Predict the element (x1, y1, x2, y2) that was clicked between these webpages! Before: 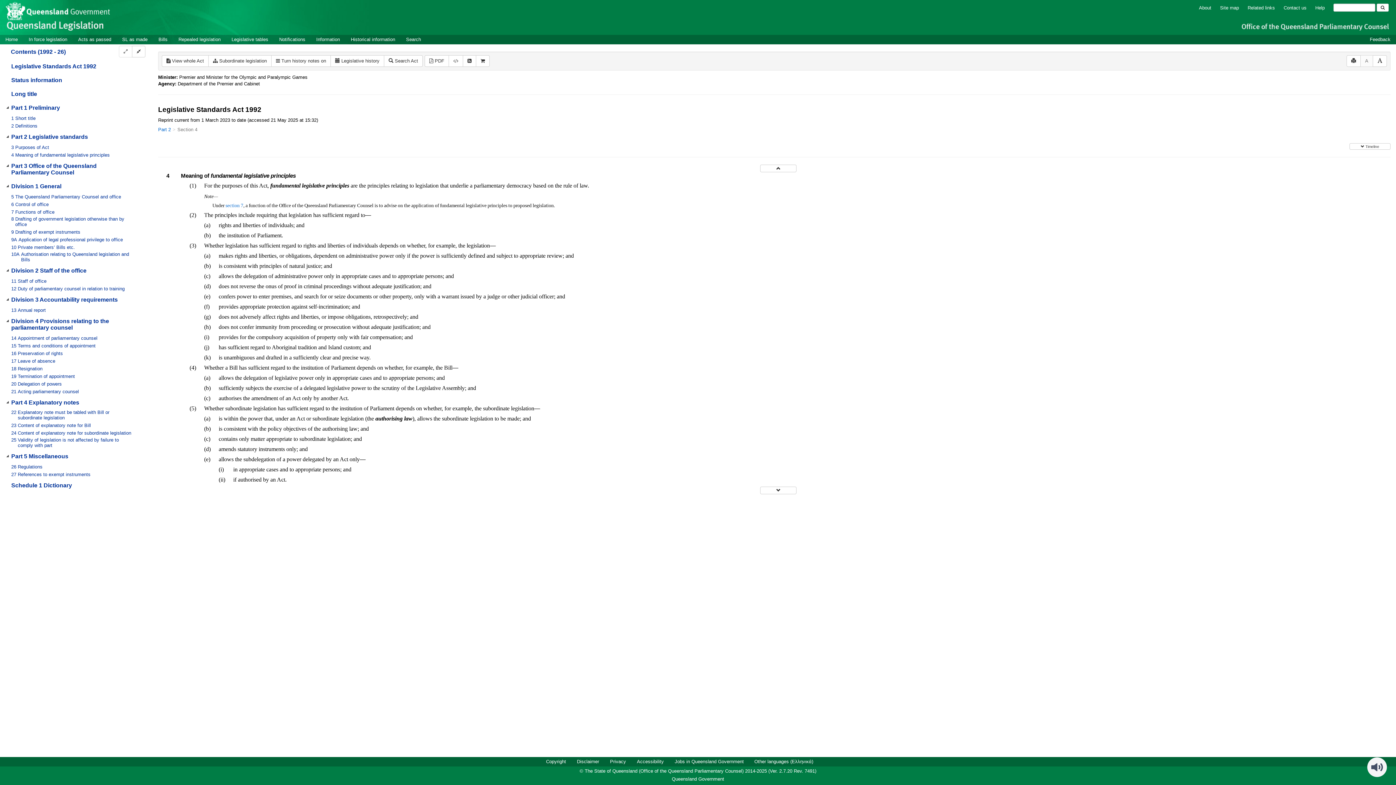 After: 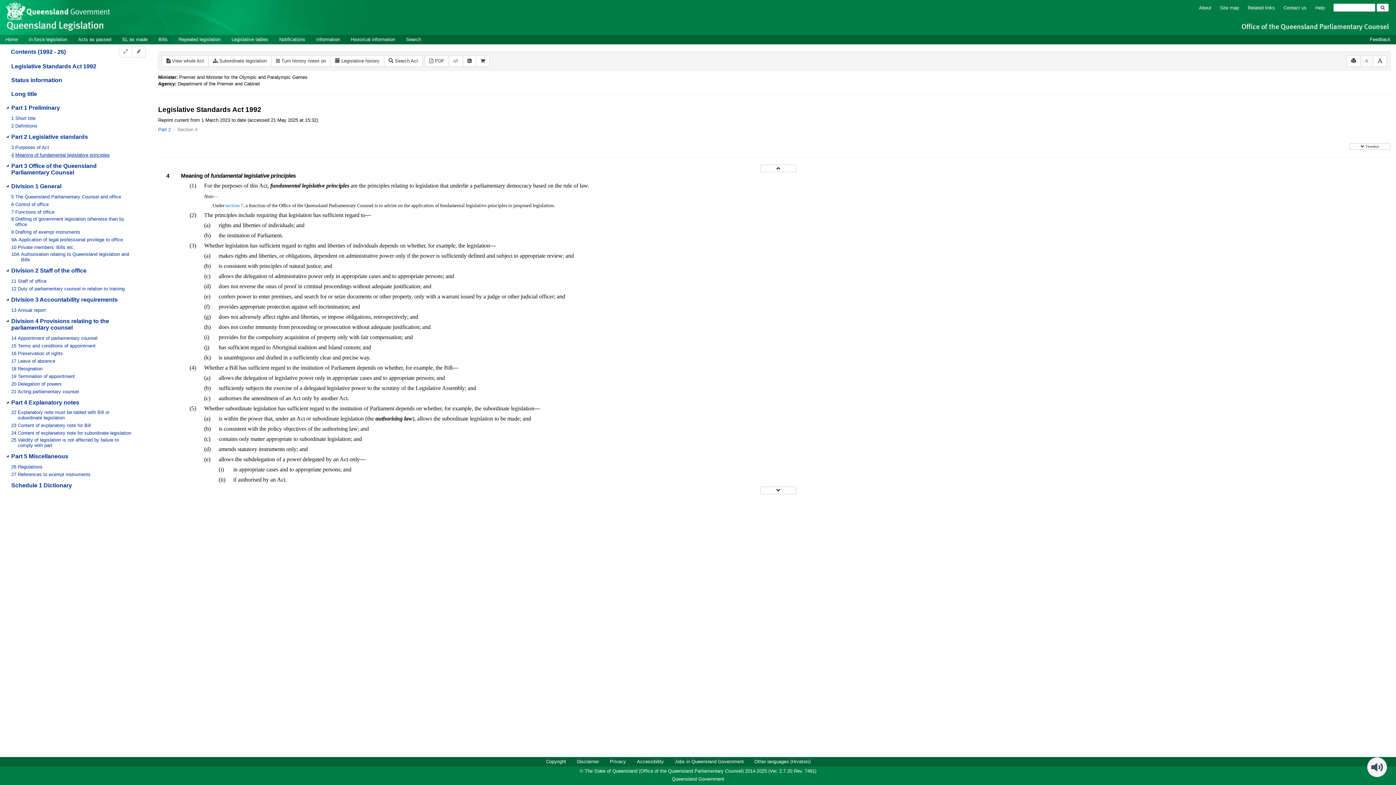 Action: bbox: (10, 152, 129, 159) label: 4 Meaning of fundamental legislative principles